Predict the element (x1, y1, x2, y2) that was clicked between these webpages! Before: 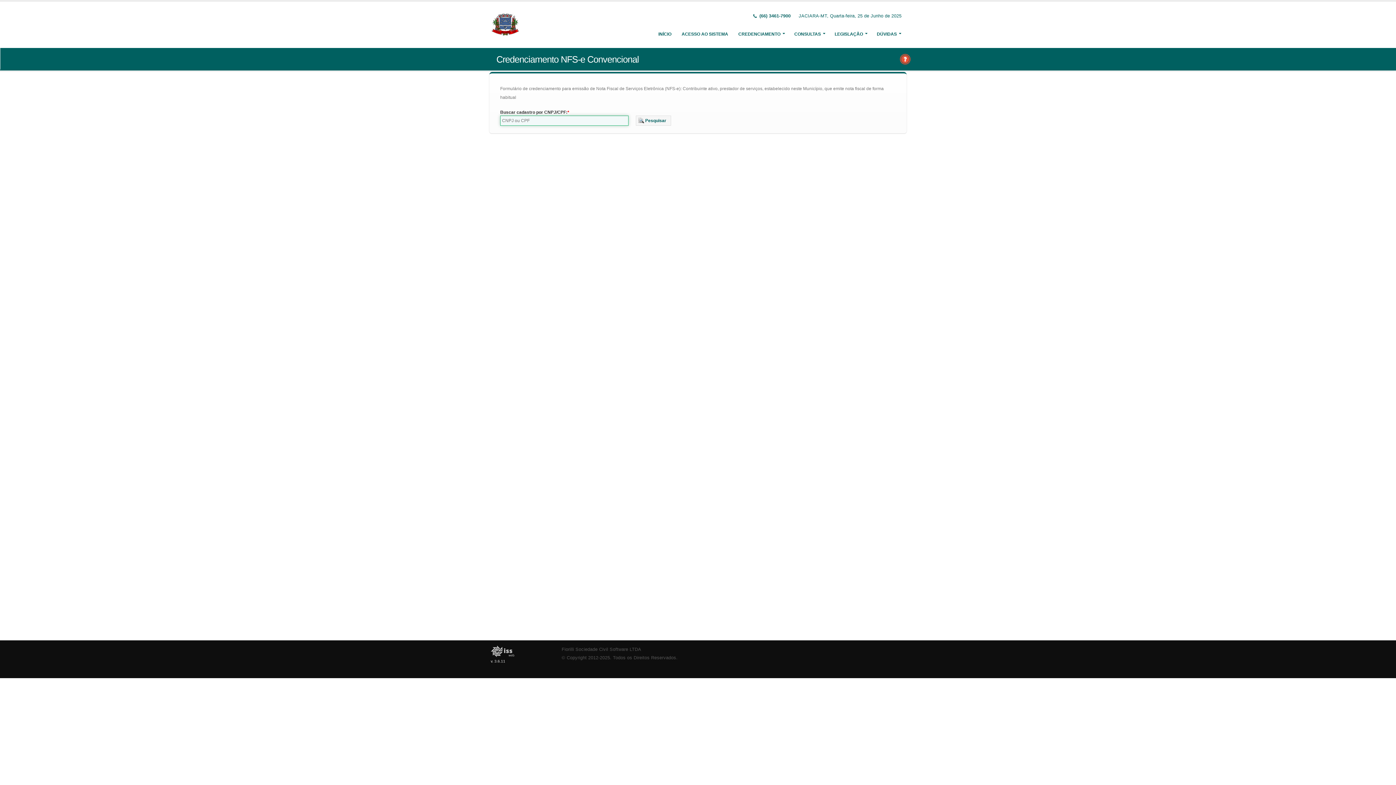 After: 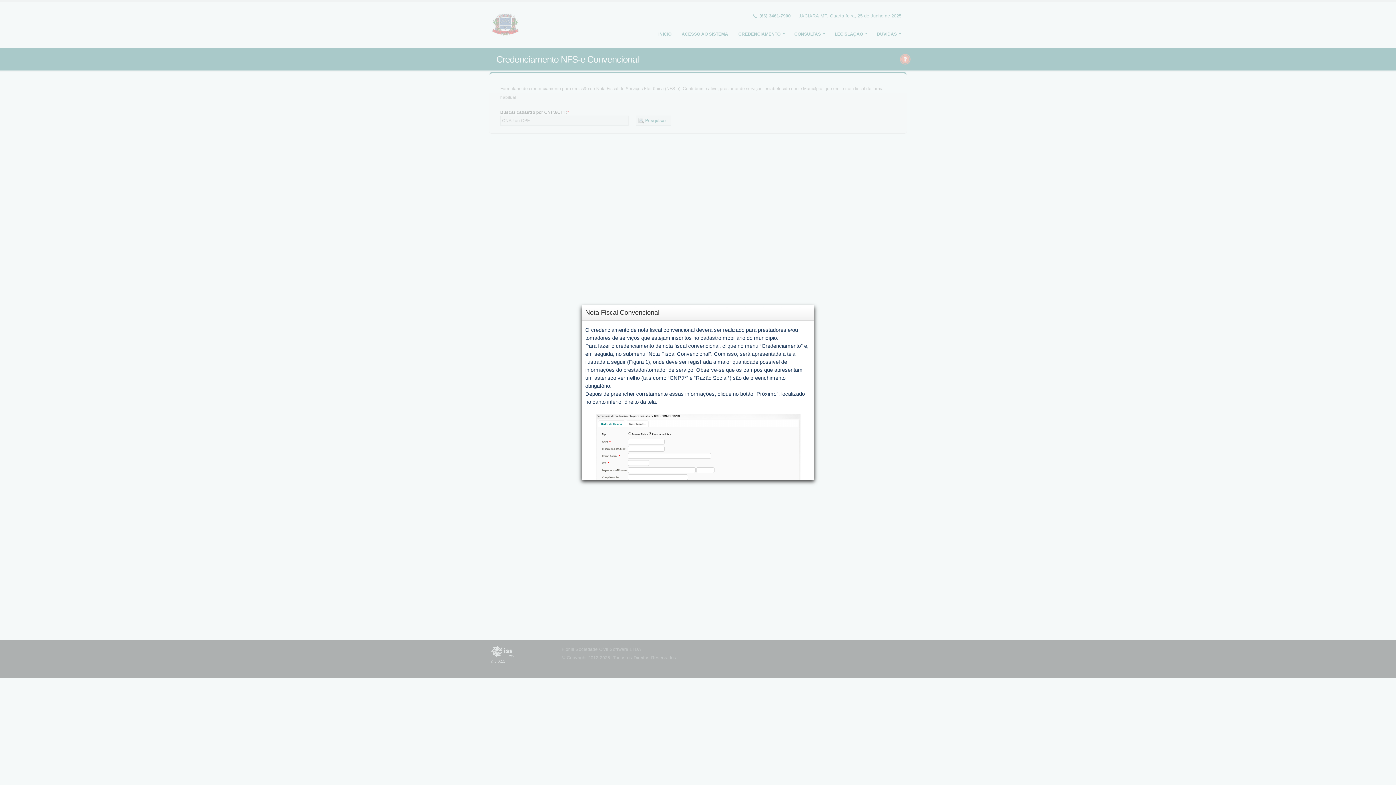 Action: bbox: (899, 55, 911, 61)